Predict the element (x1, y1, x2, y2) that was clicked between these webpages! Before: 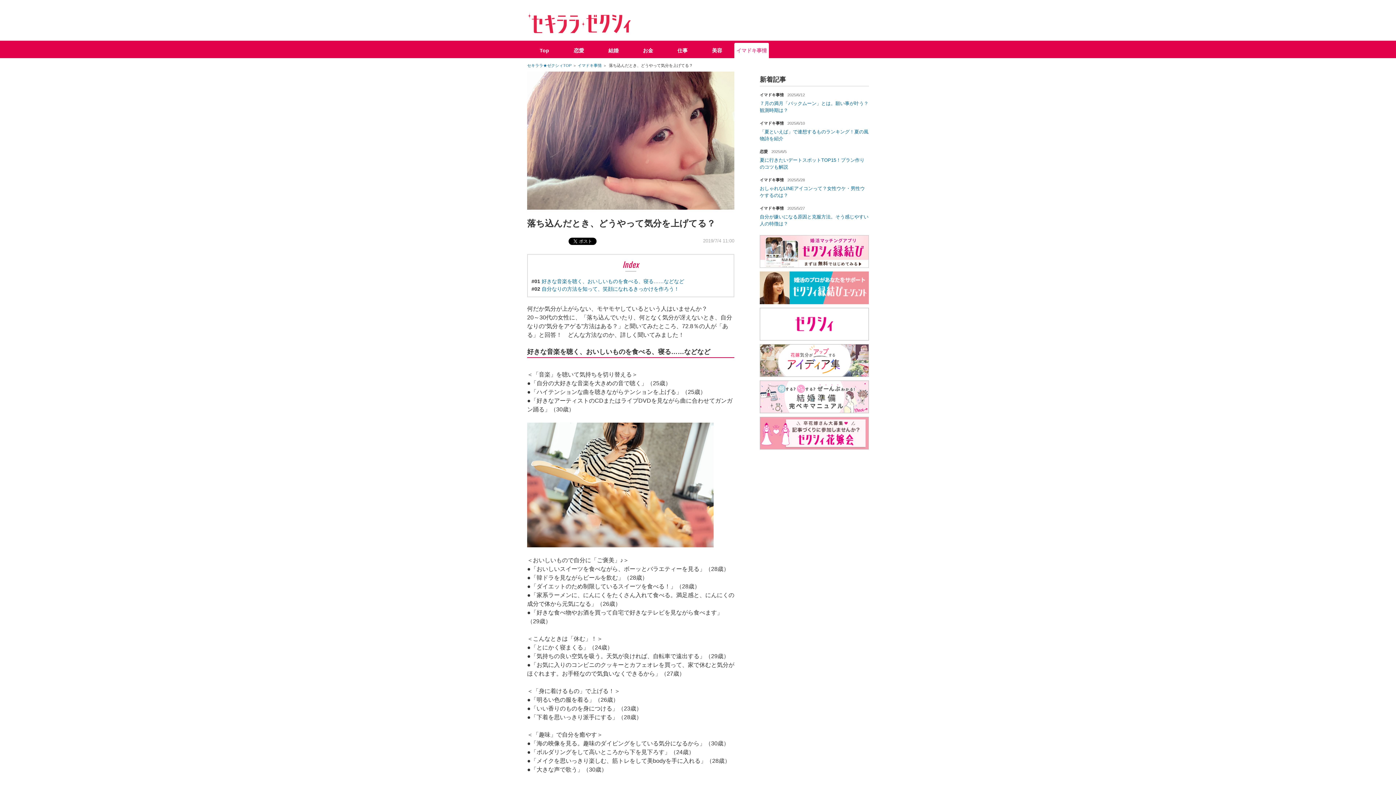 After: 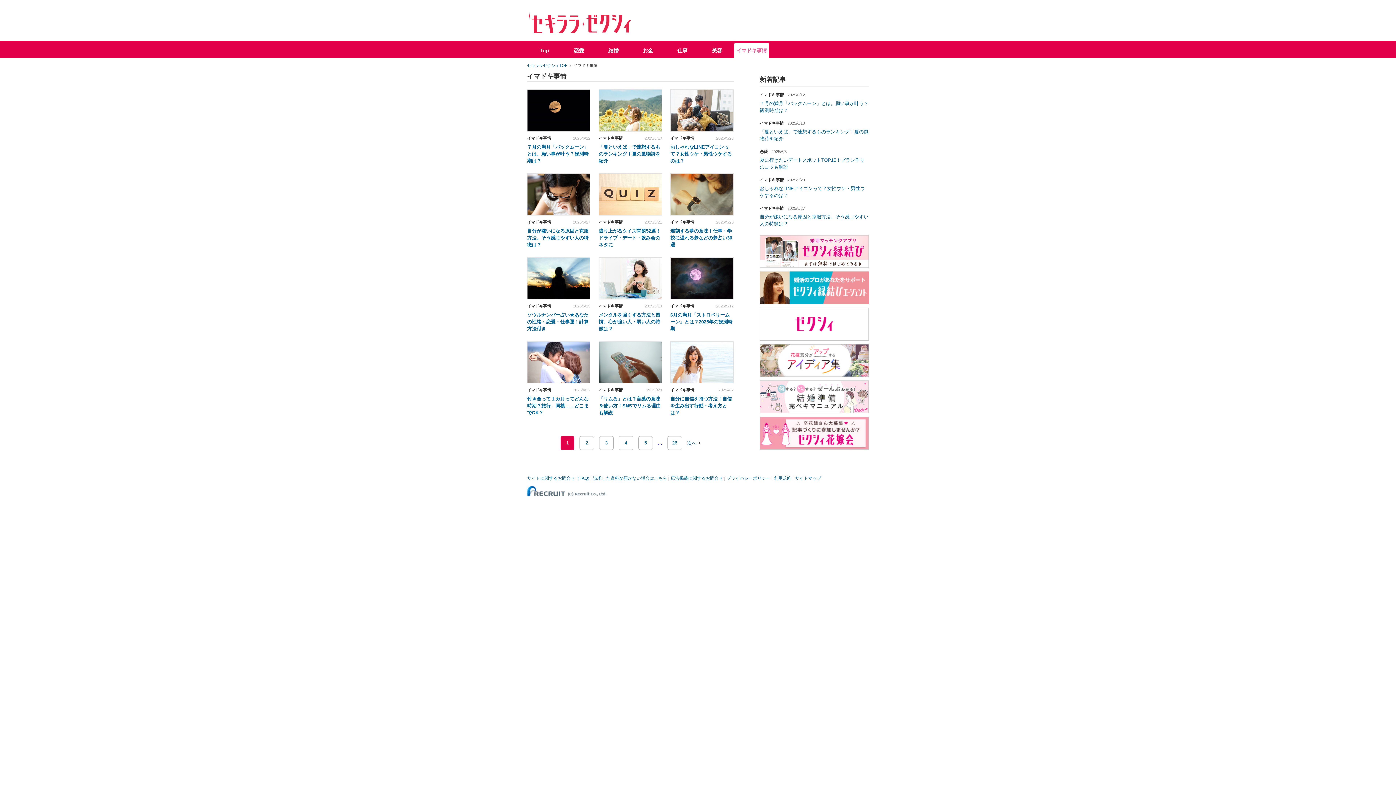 Action: label: イマドキ事情 bbox: (734, 42, 769, 58)